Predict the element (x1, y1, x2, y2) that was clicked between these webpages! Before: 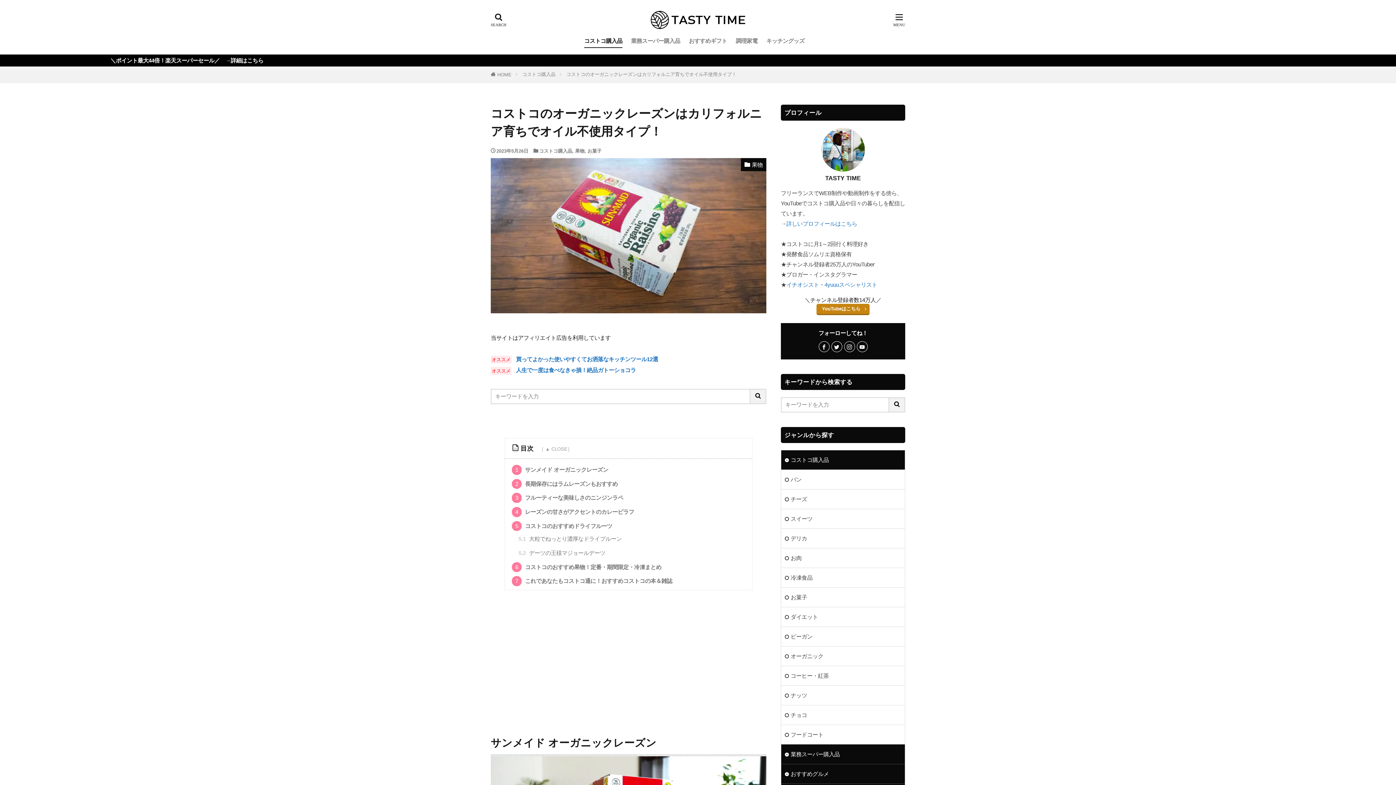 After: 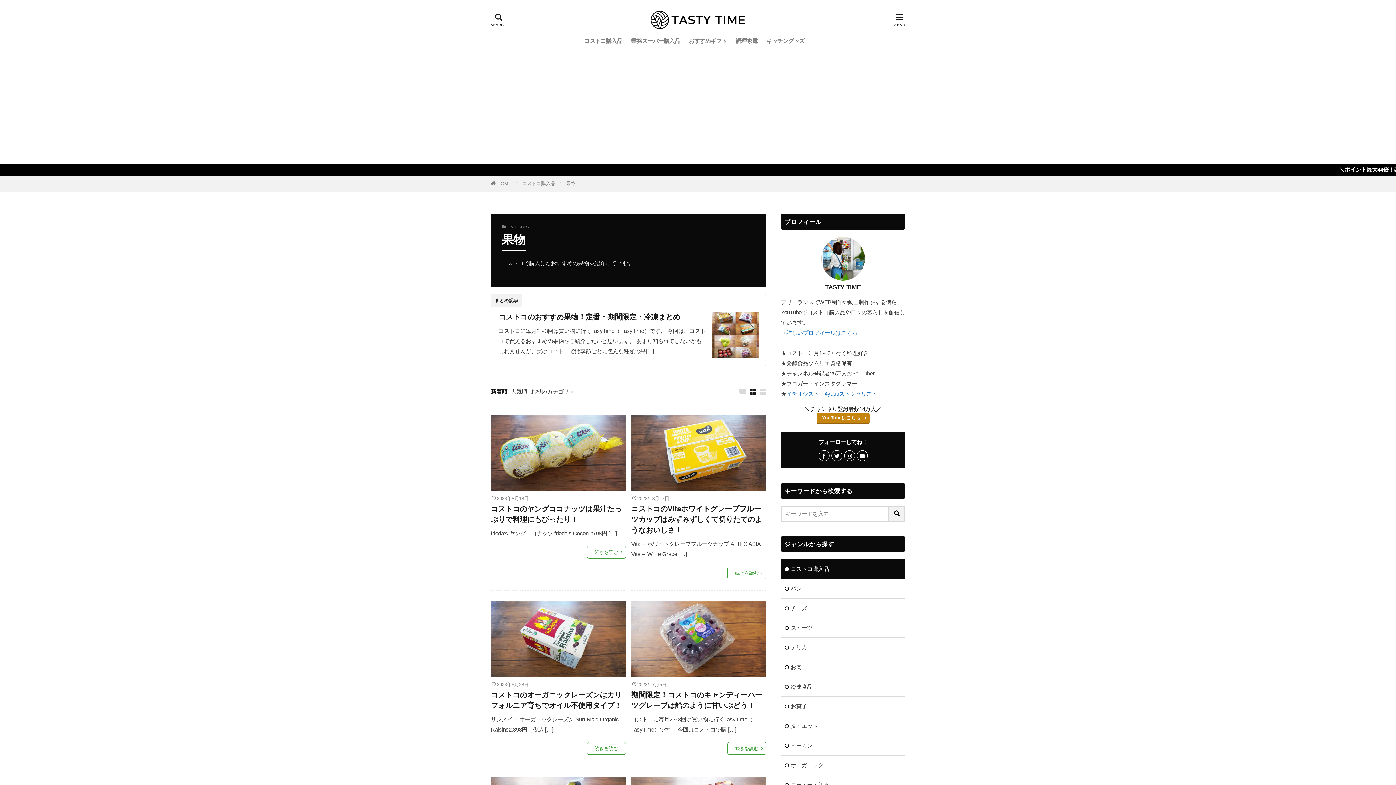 Action: label: 果物 bbox: (575, 148, 584, 153)